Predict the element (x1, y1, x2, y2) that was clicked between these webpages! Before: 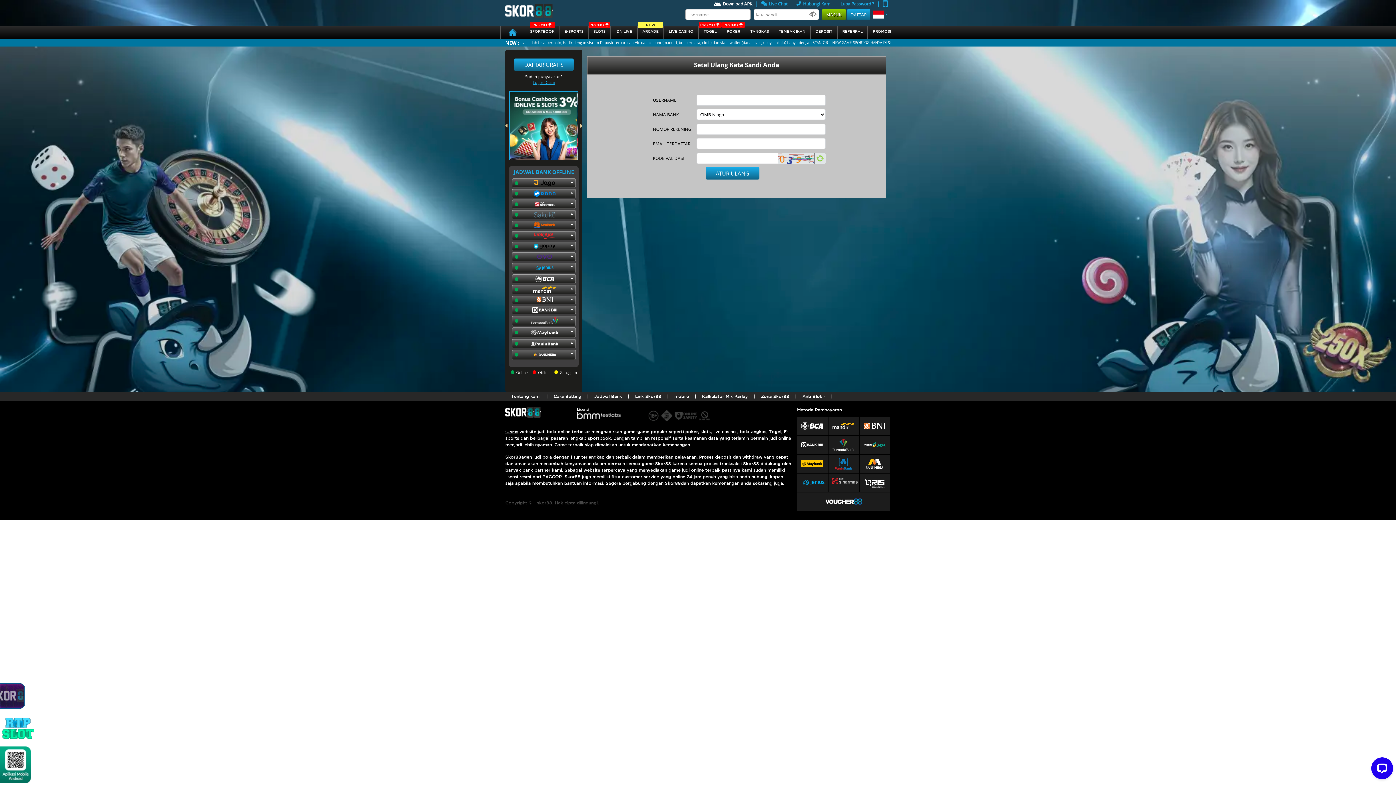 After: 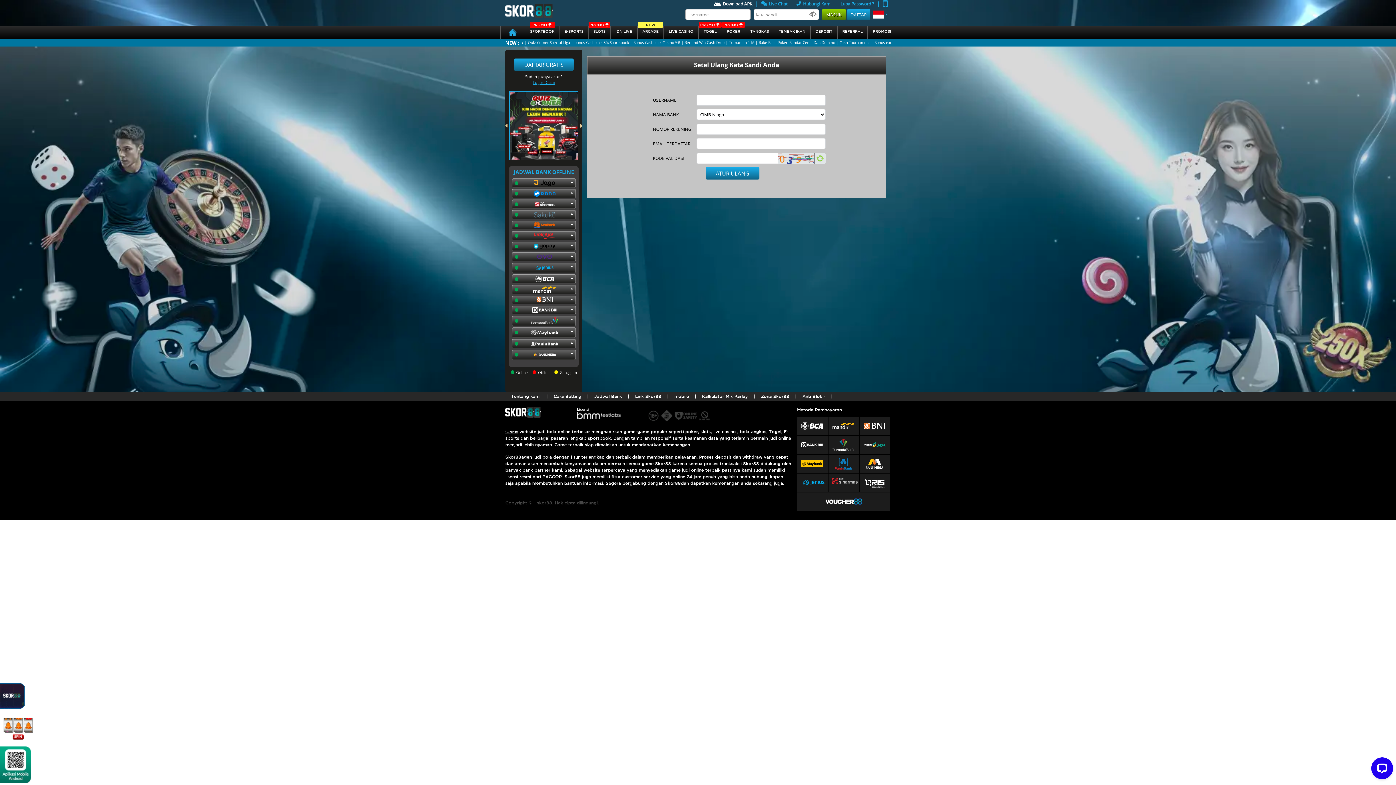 Action: bbox: (801, 441, 823, 448)